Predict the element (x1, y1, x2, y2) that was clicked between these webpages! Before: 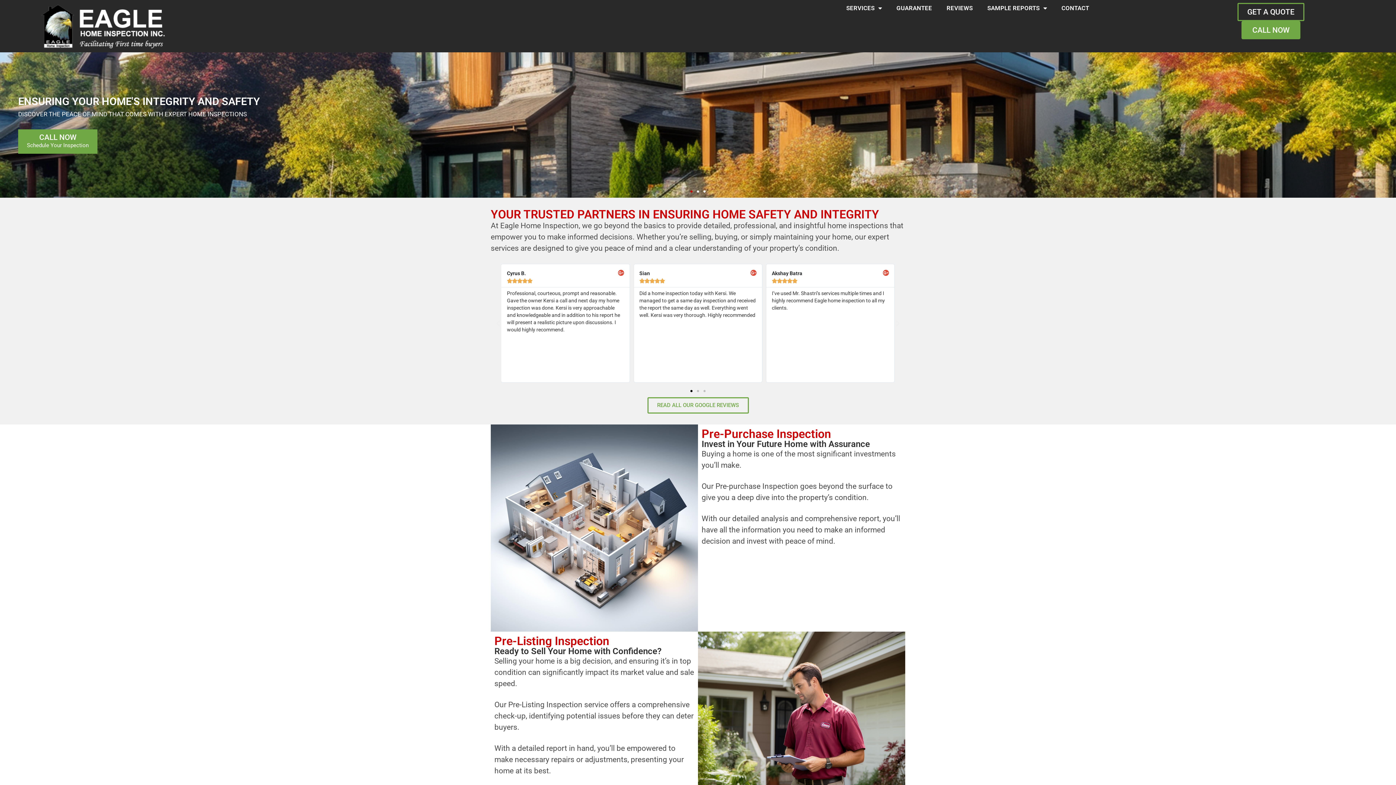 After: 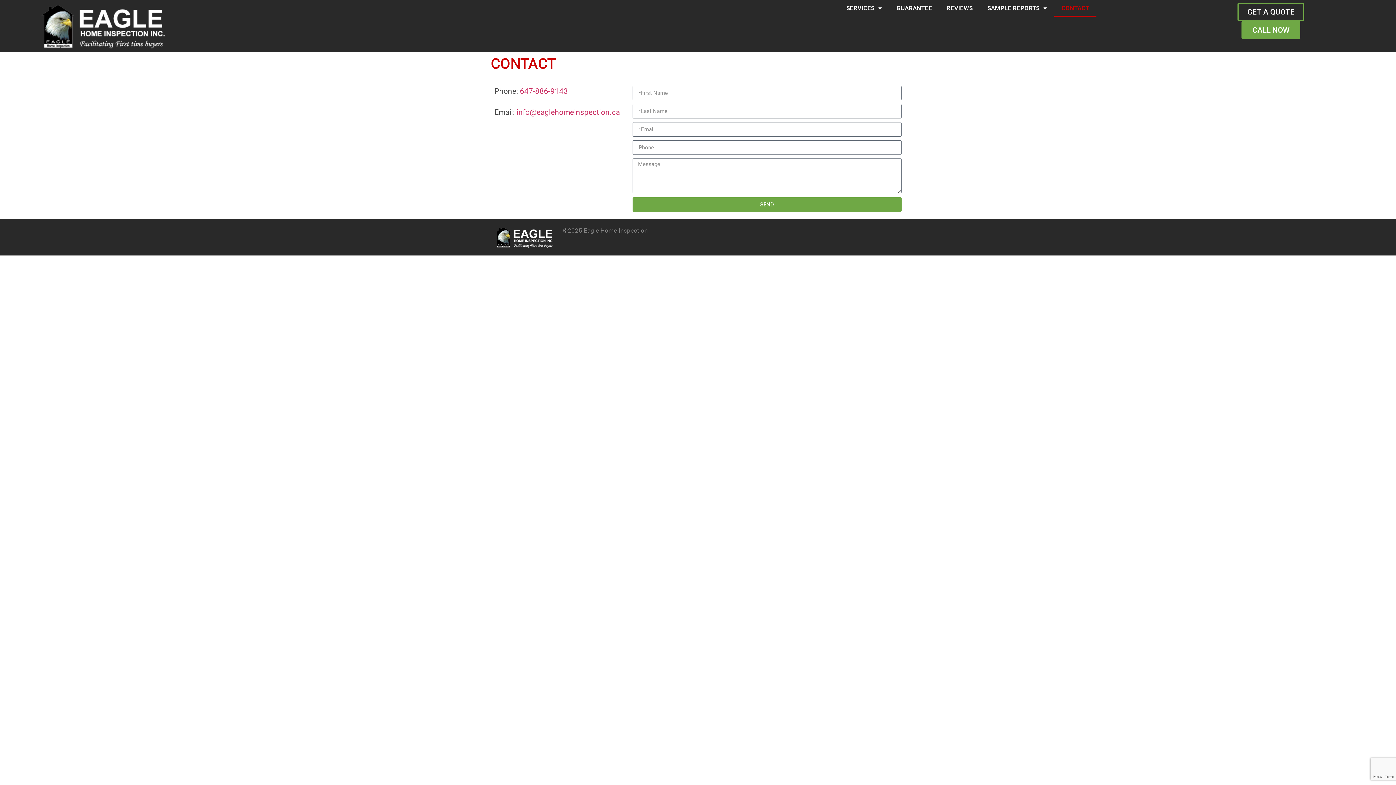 Action: label: CONTACT bbox: (1054, 0, 1096, 16)